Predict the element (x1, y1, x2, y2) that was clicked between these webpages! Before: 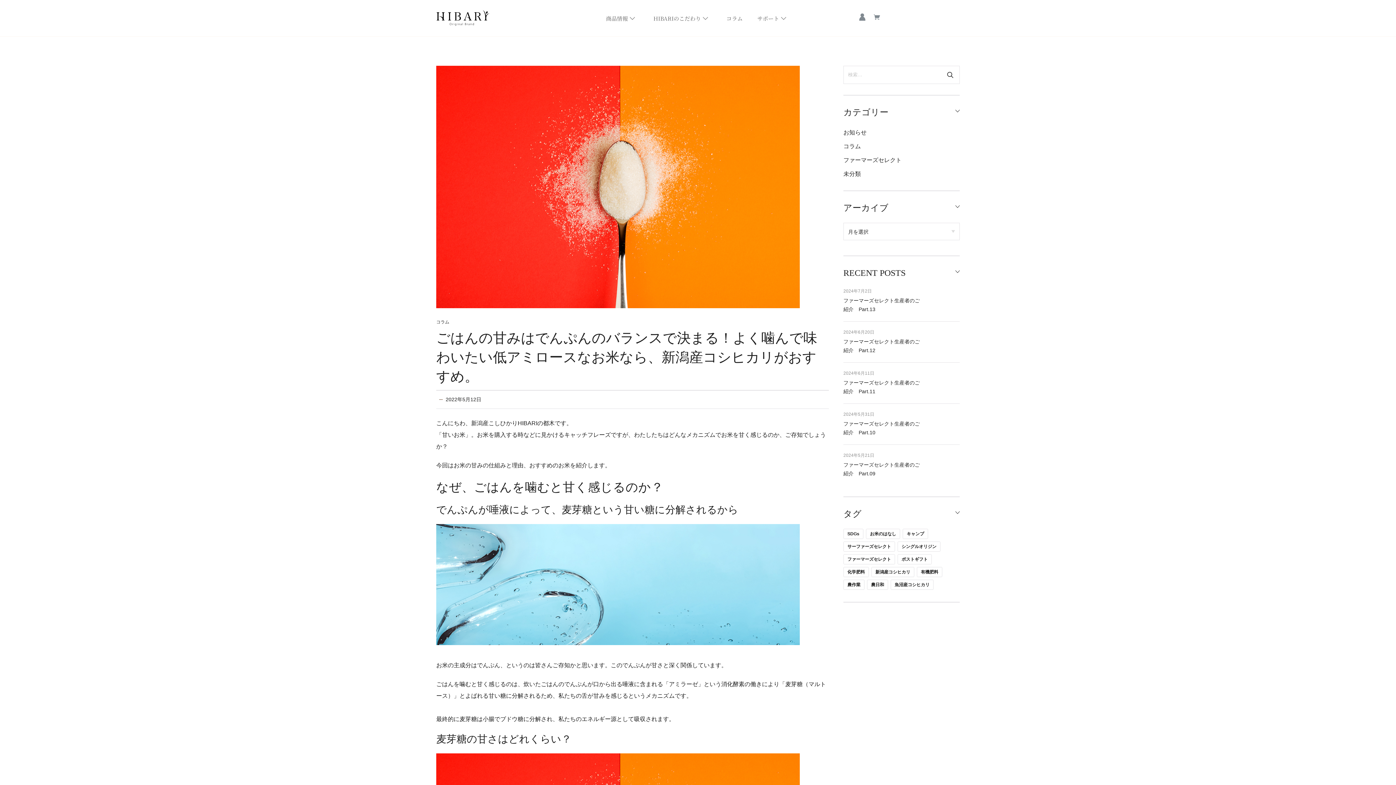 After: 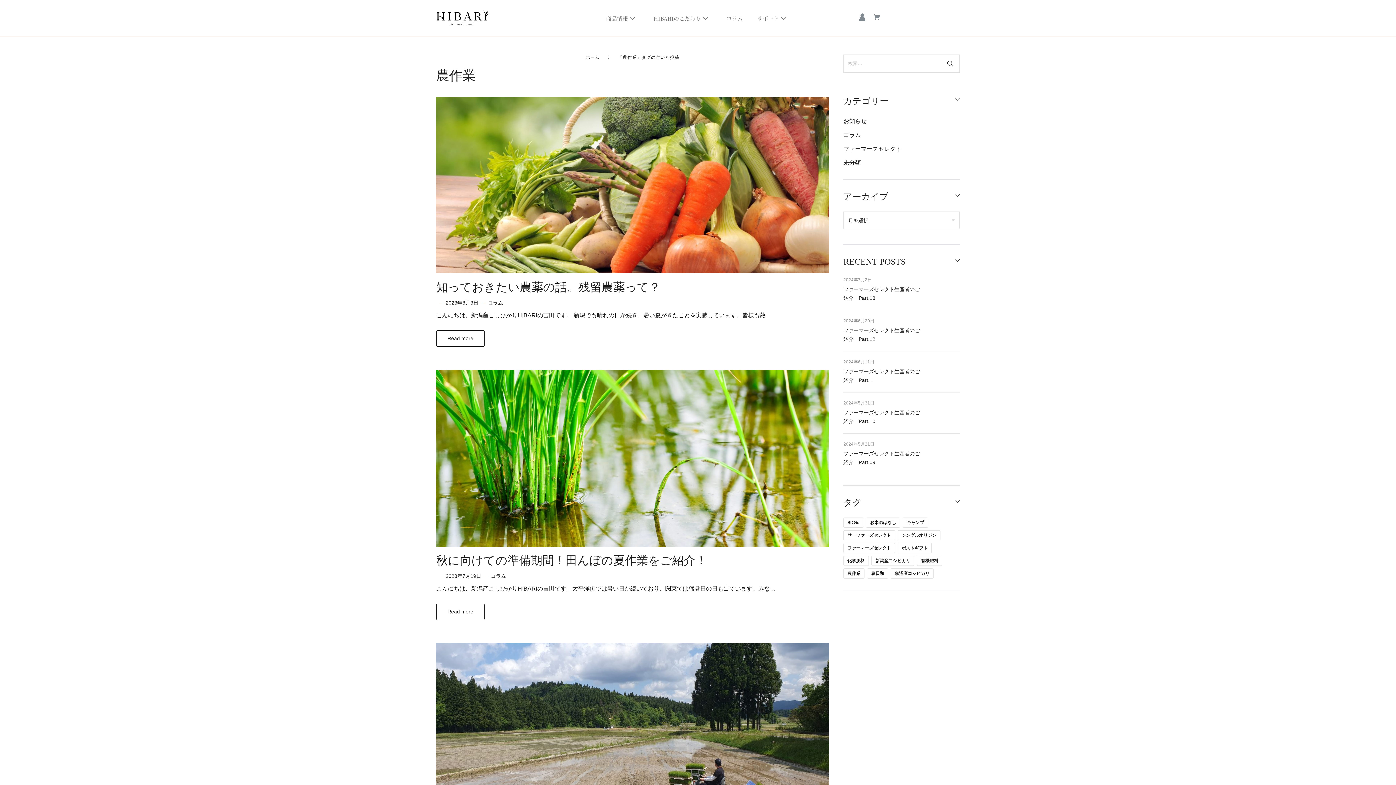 Action: label: 農作業 (11個の項目) bbox: (843, 580, 864, 590)